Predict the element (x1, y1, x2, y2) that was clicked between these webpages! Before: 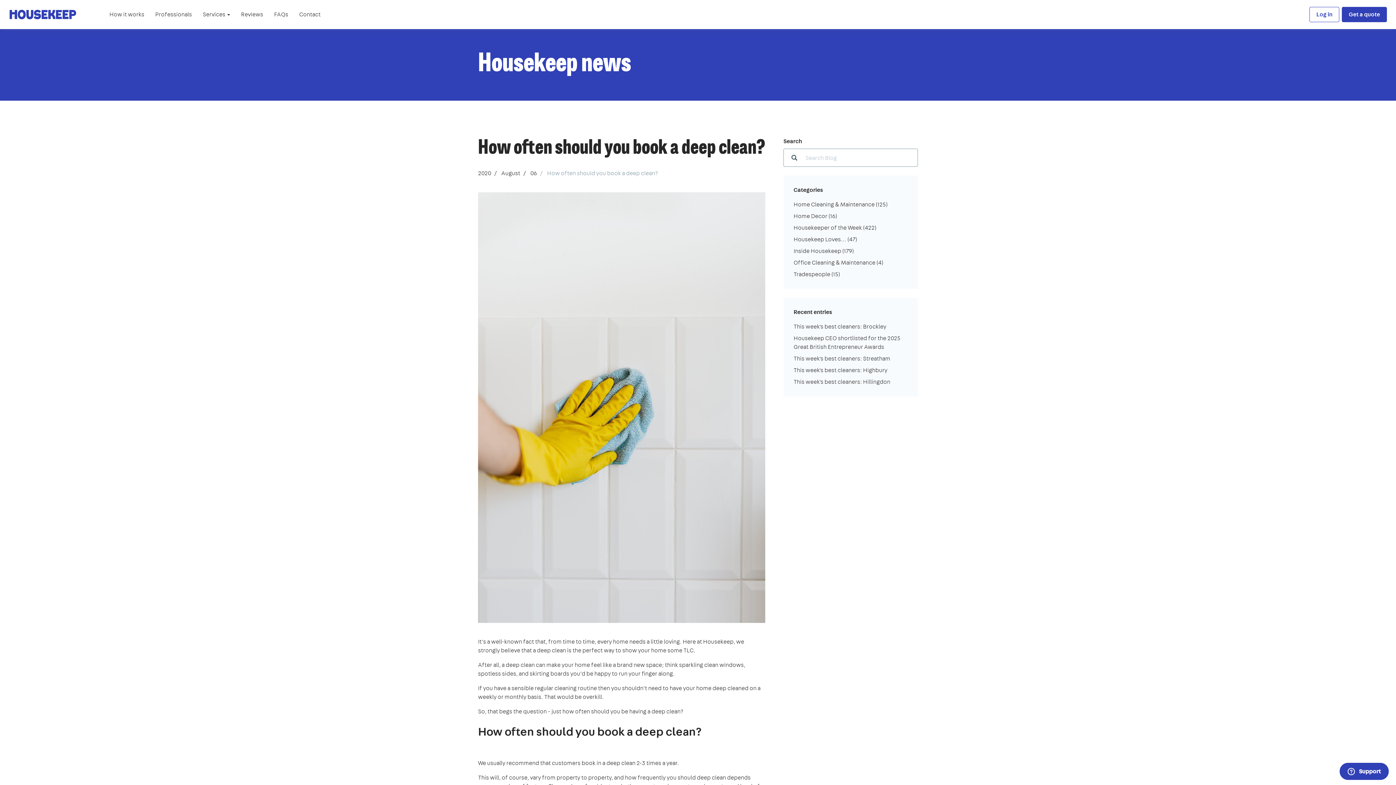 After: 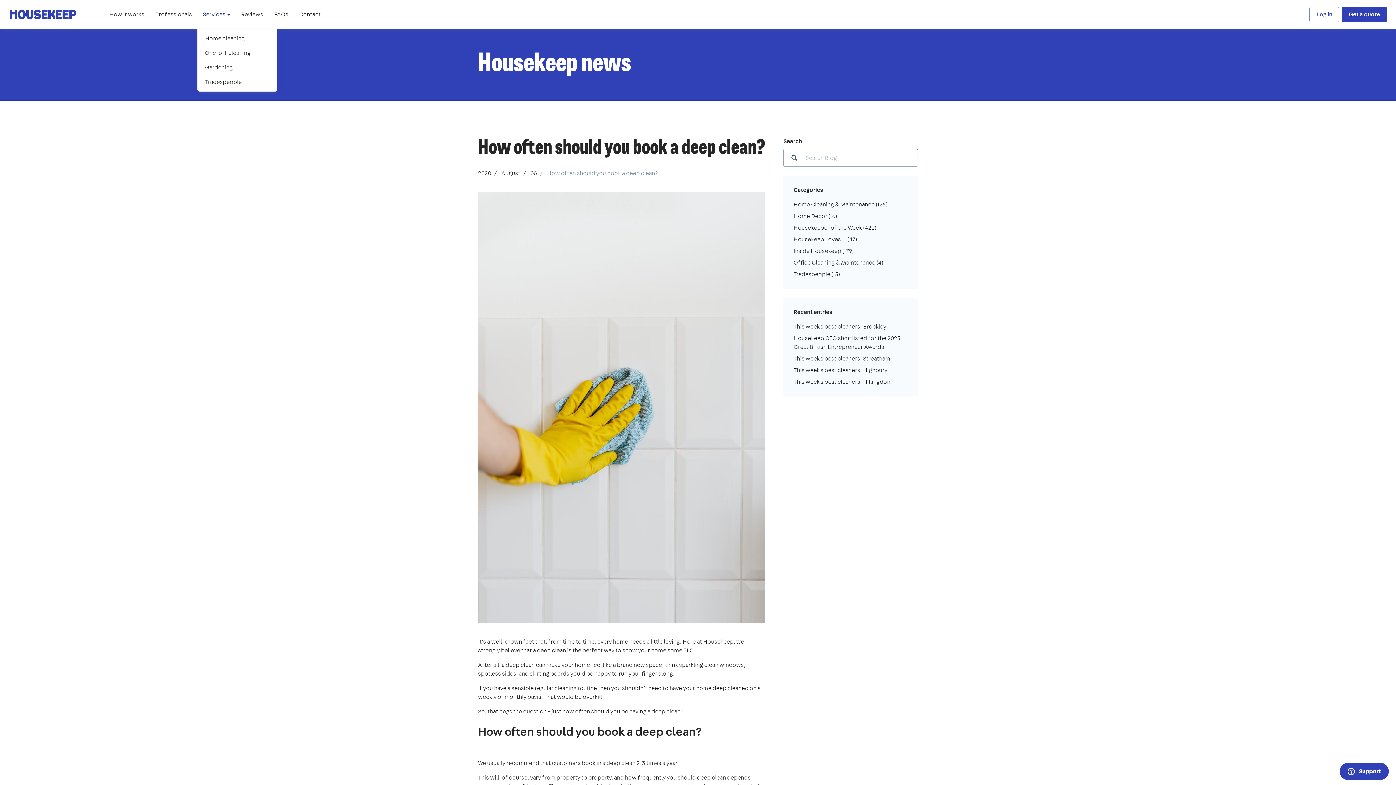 Action: bbox: (197, 0, 235, 29) label: Services 